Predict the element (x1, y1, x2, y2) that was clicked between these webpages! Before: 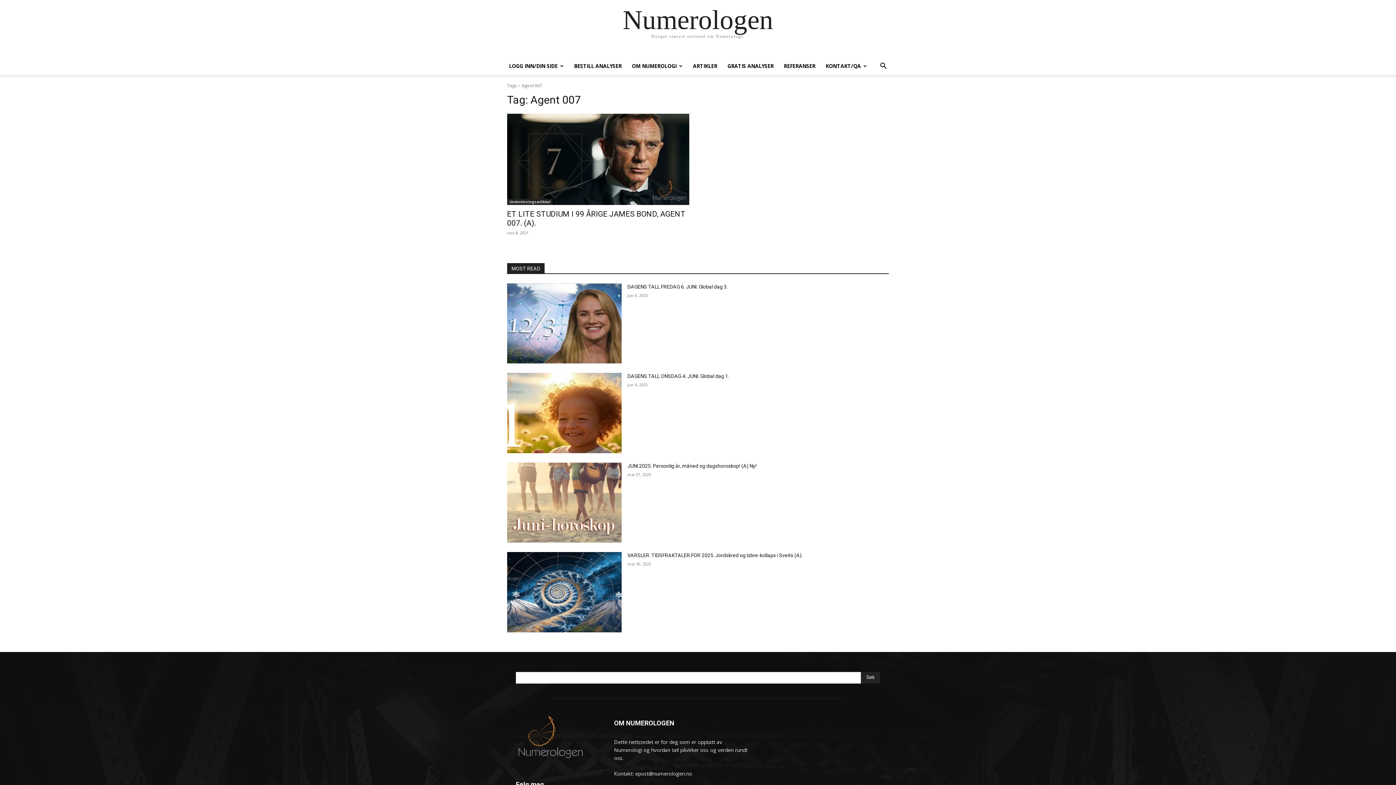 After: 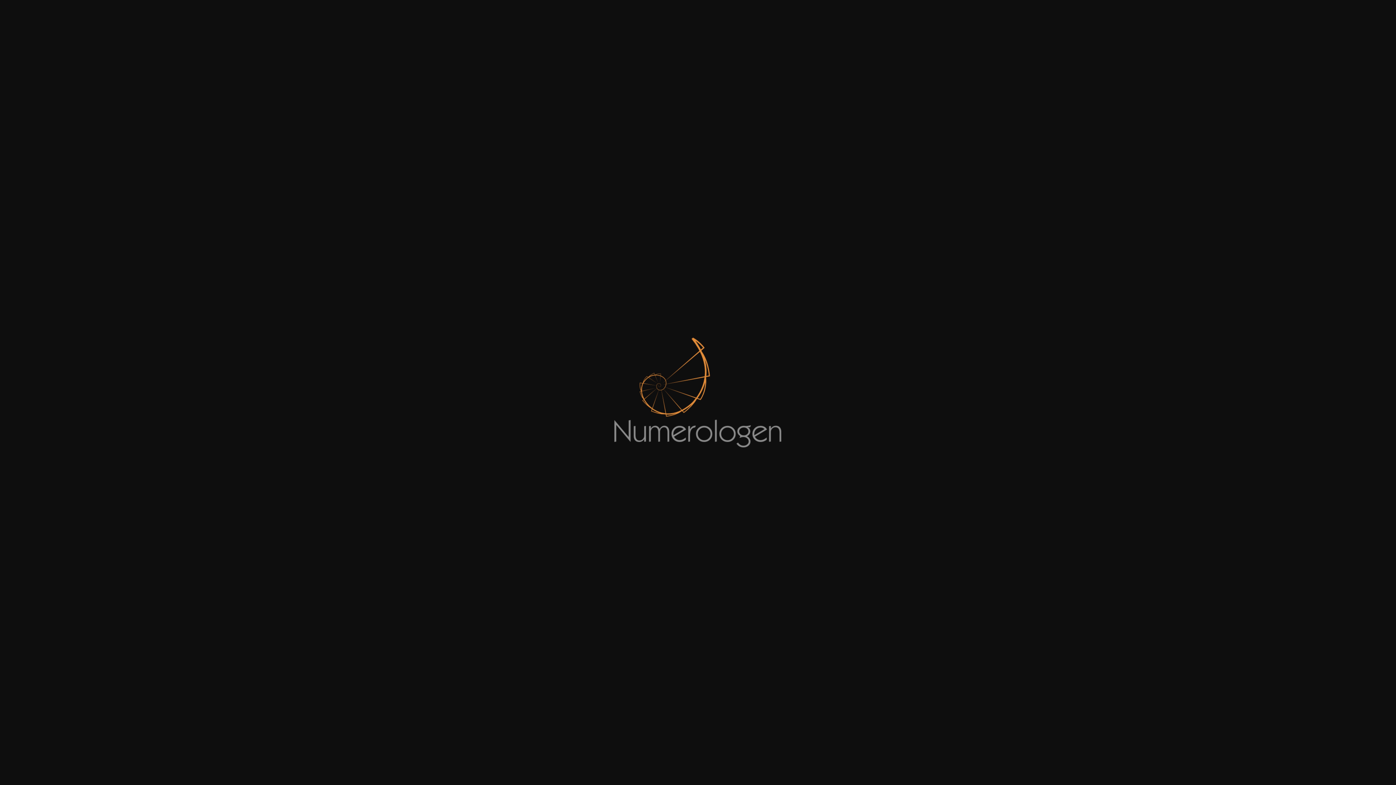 Action: bbox: (516, 716, 585, 758)